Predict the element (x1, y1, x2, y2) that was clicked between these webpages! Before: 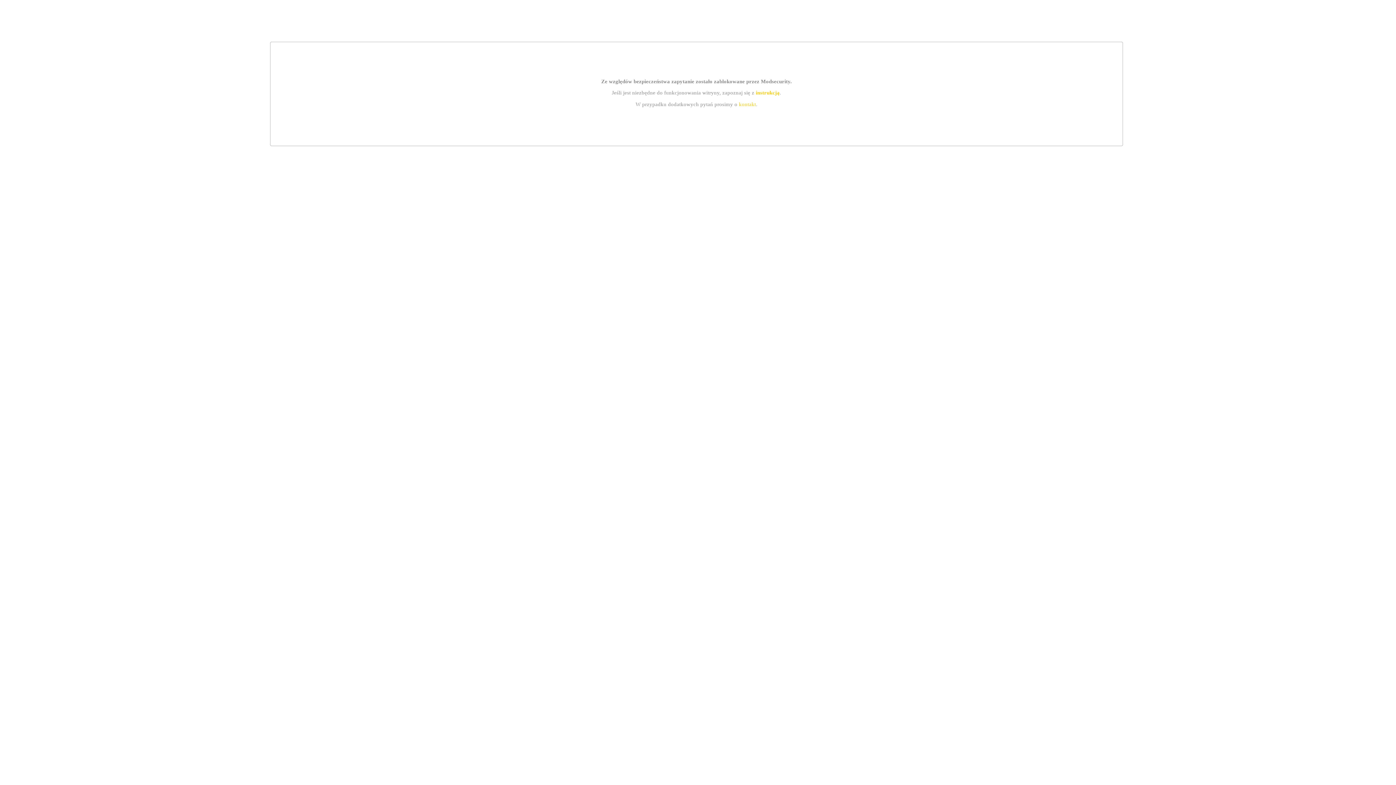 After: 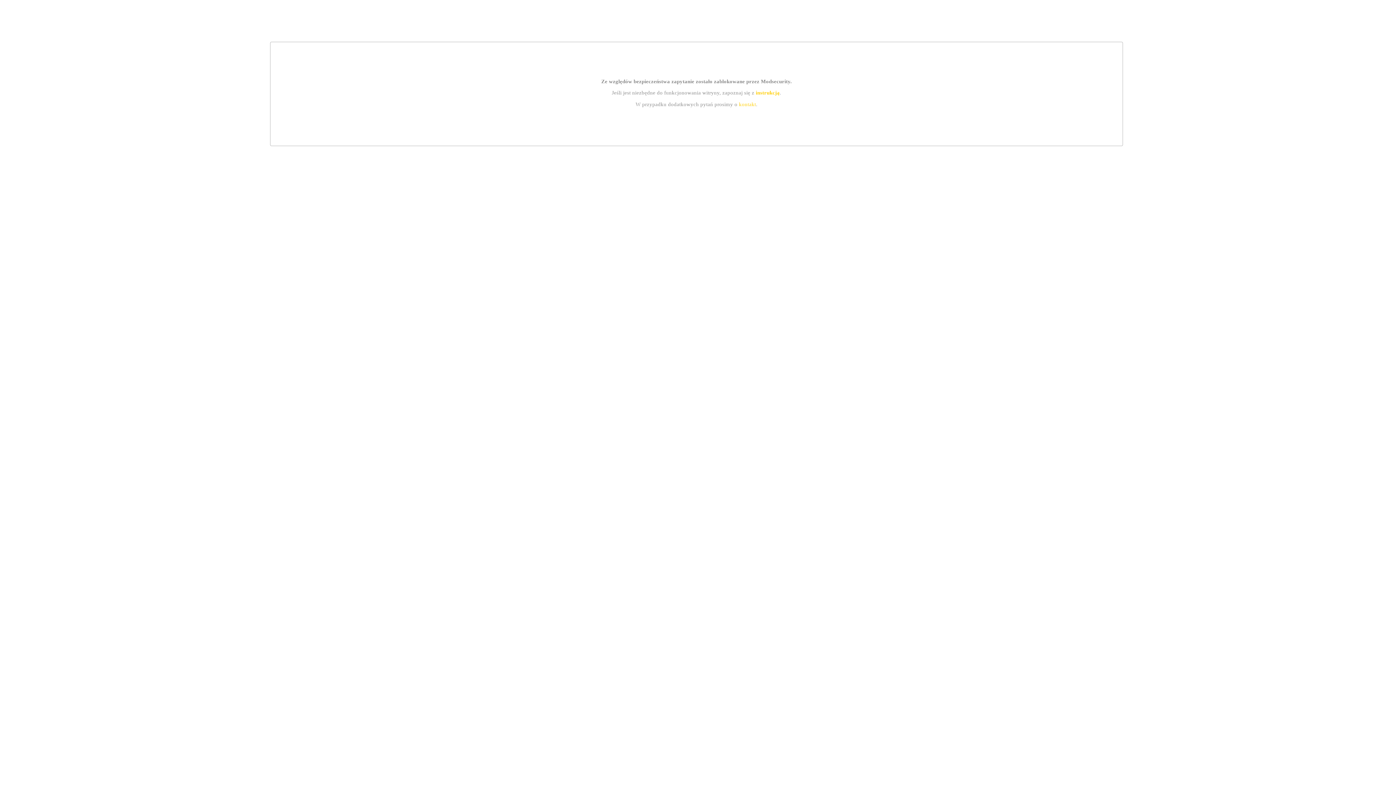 Action: bbox: (739, 101, 756, 107) label: kontakt